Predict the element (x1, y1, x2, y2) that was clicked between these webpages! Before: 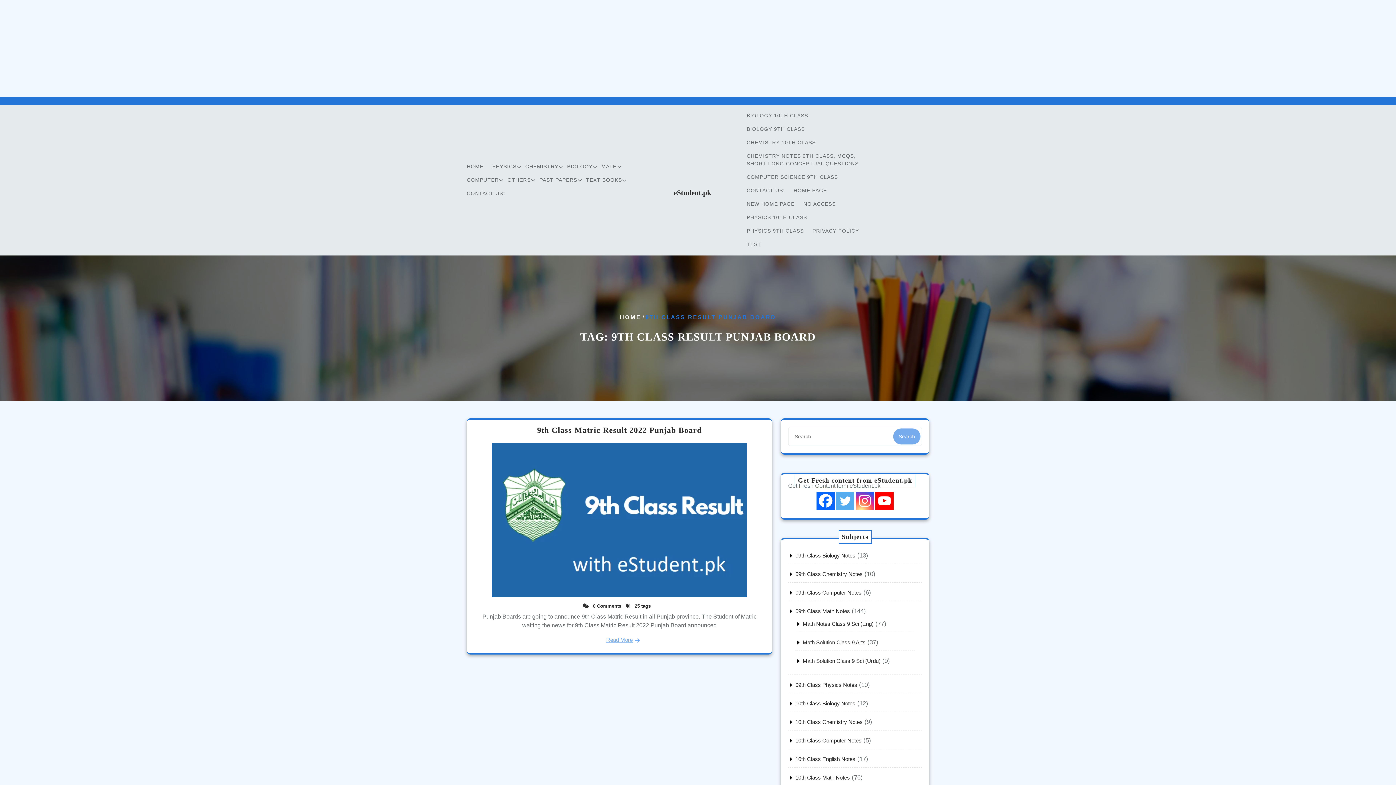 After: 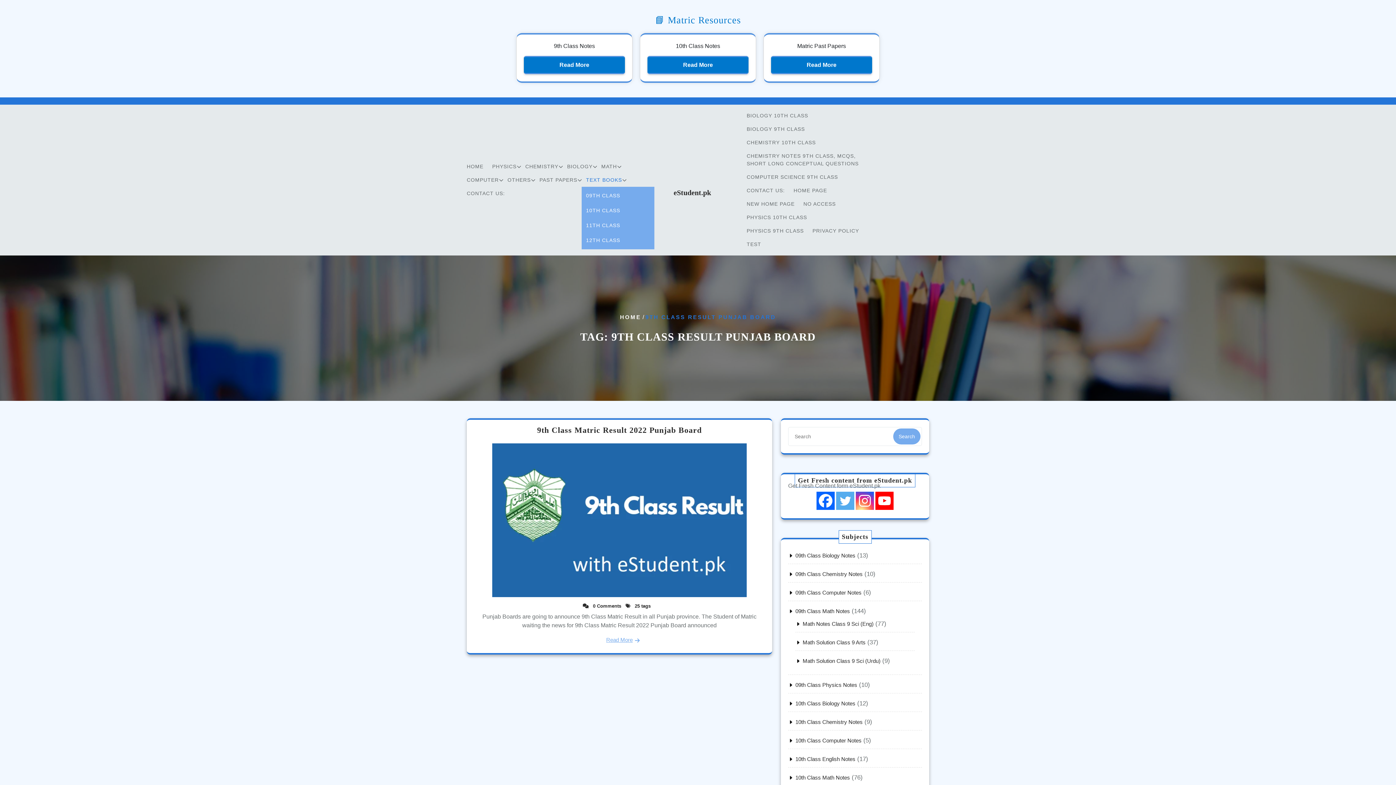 Action: label: TEXT BOOKS bbox: (581, 173, 626, 186)